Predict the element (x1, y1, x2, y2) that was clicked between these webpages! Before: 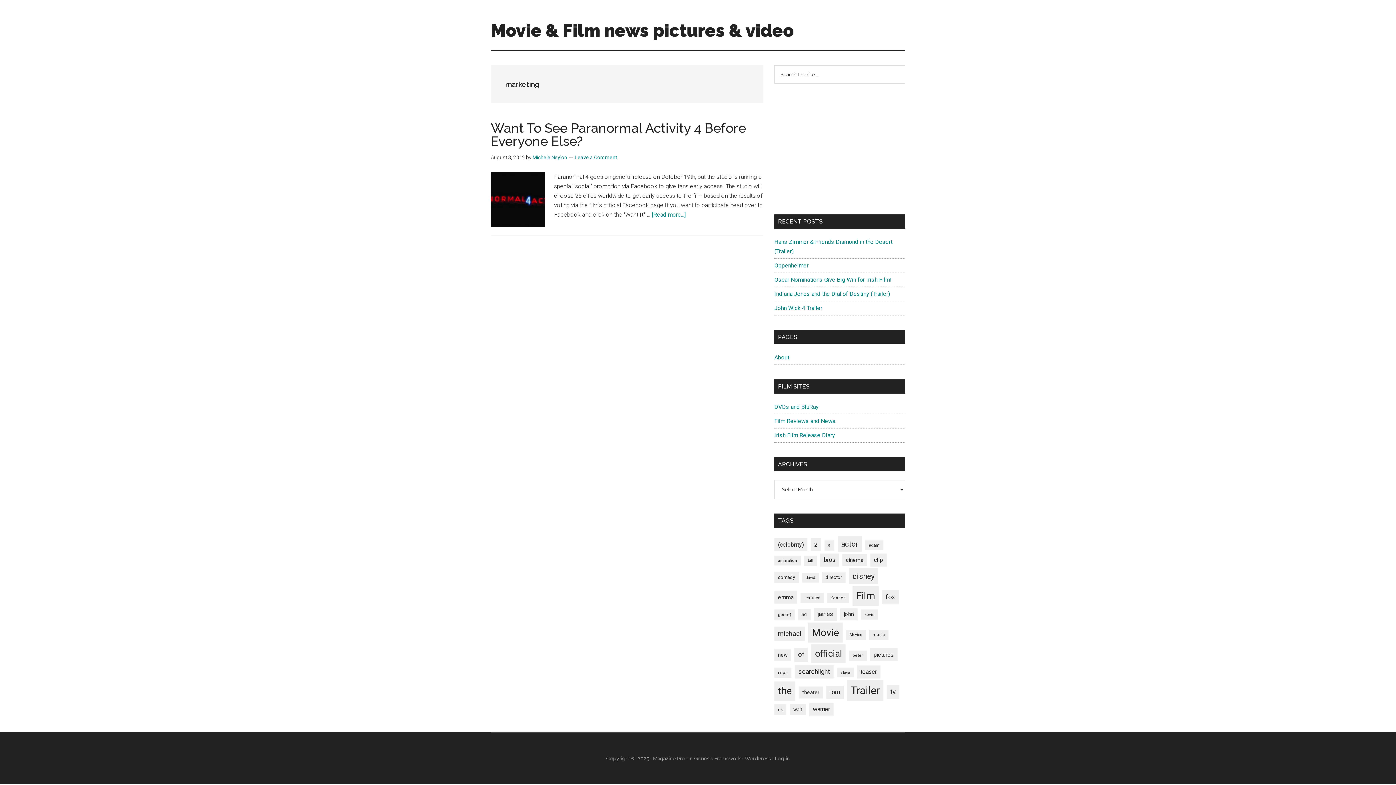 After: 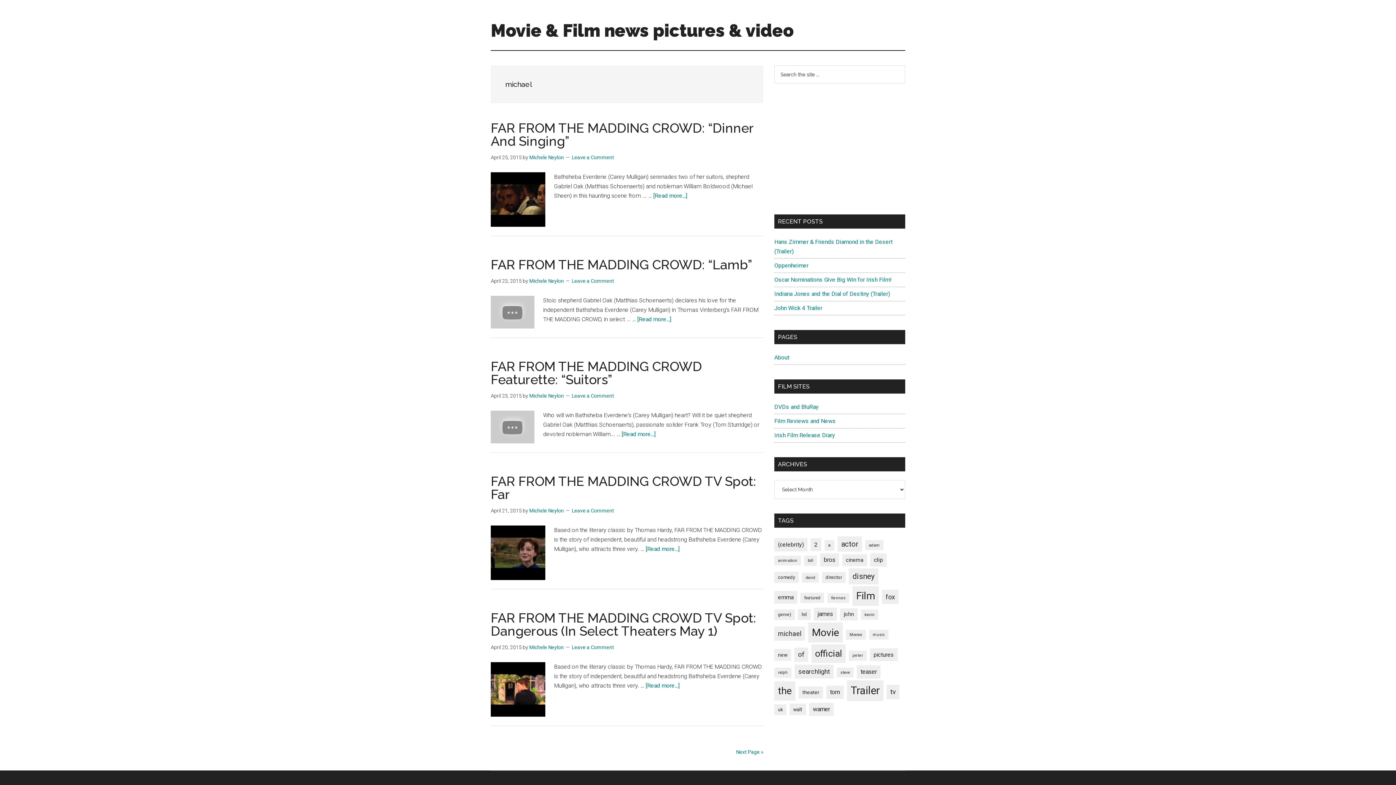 Action: label: michael (180 items) bbox: (774, 626, 805, 641)